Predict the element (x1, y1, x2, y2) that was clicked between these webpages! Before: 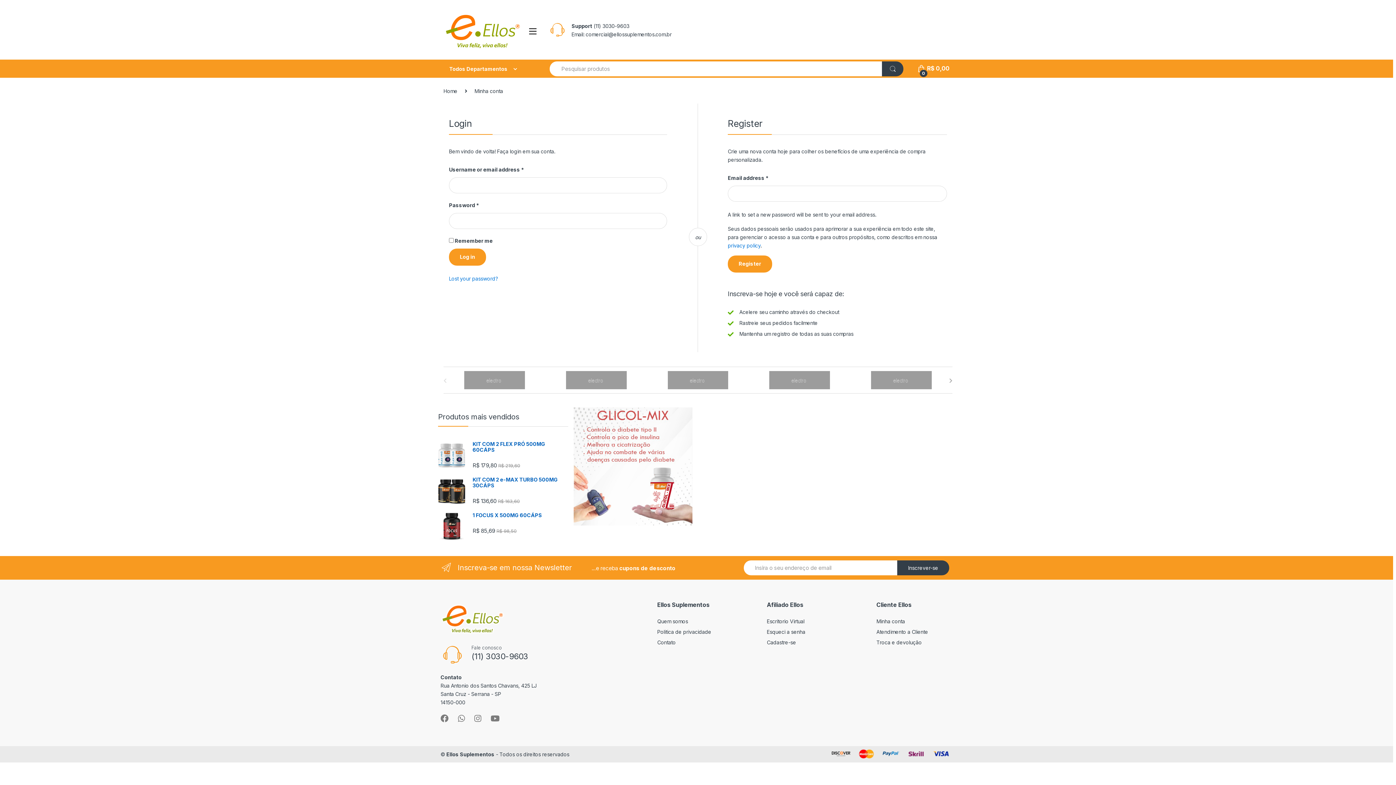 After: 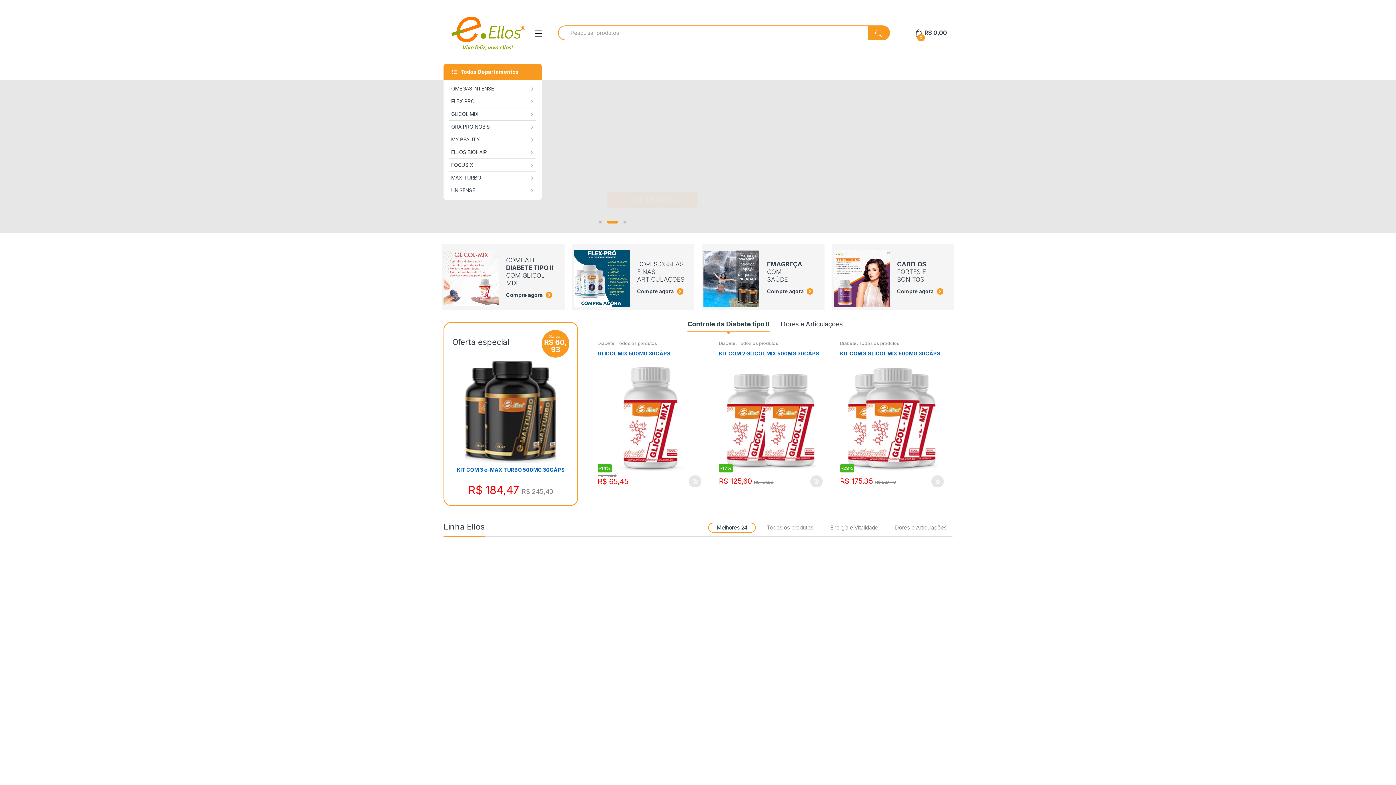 Action: bbox: (443, 87, 457, 95) label: Home